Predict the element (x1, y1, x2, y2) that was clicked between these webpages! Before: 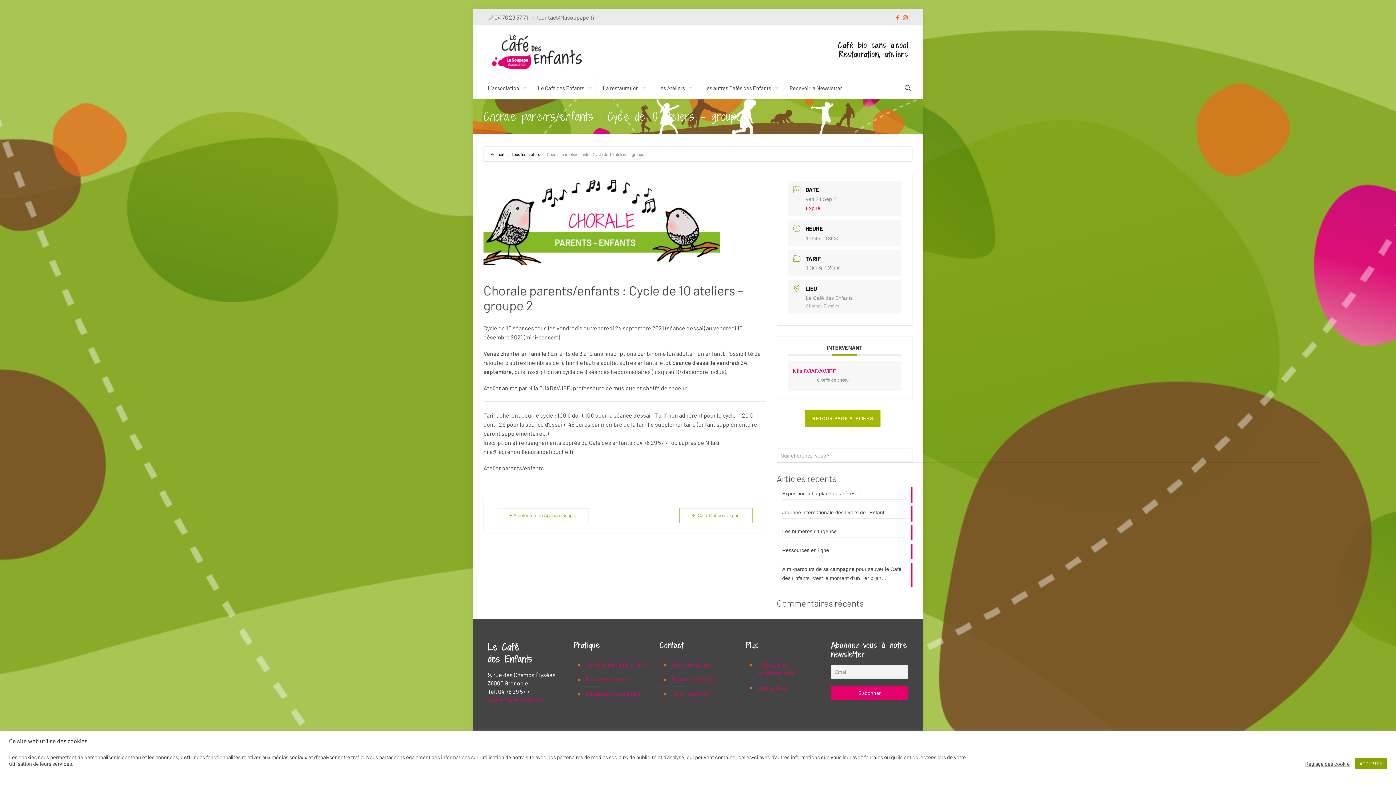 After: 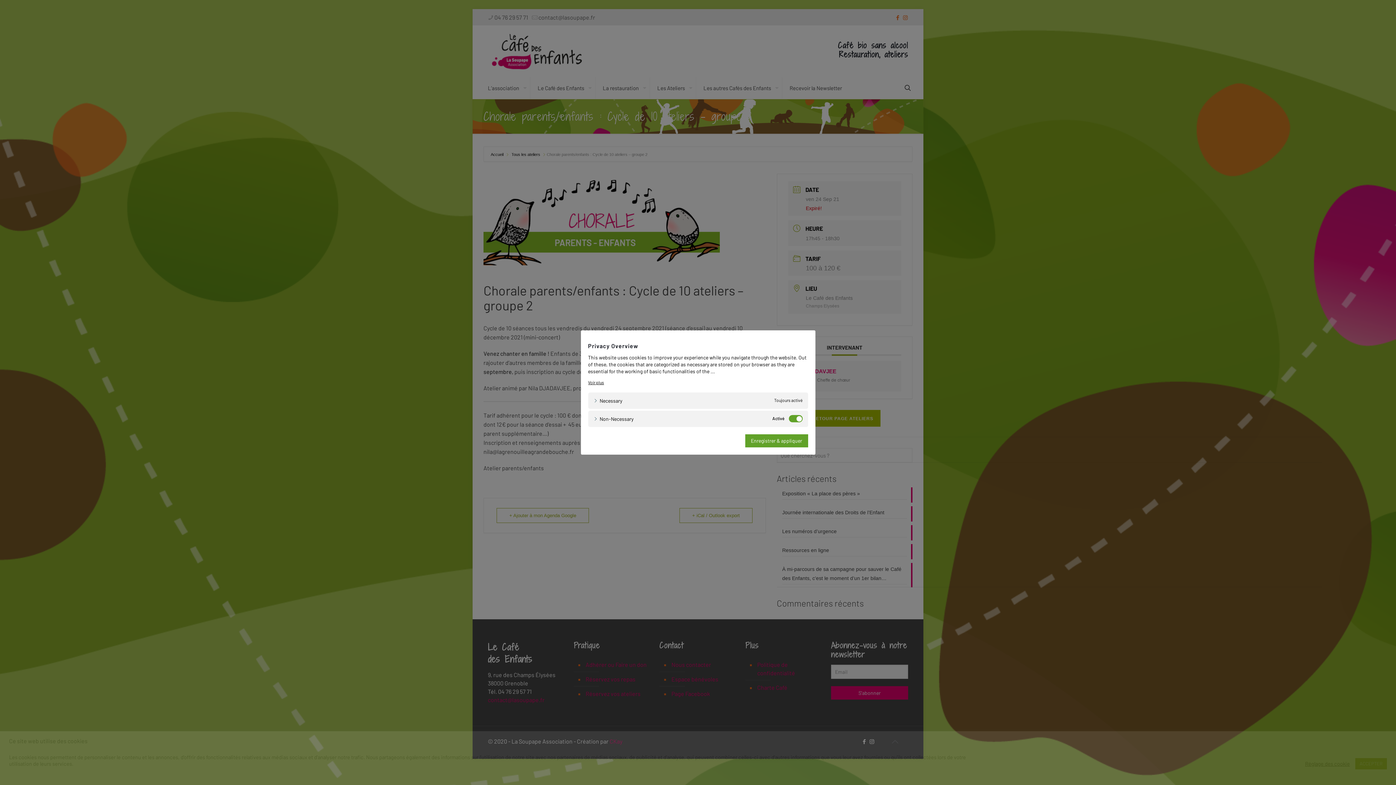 Action: label: Réglage des cookie bbox: (1305, 760, 1350, 767)